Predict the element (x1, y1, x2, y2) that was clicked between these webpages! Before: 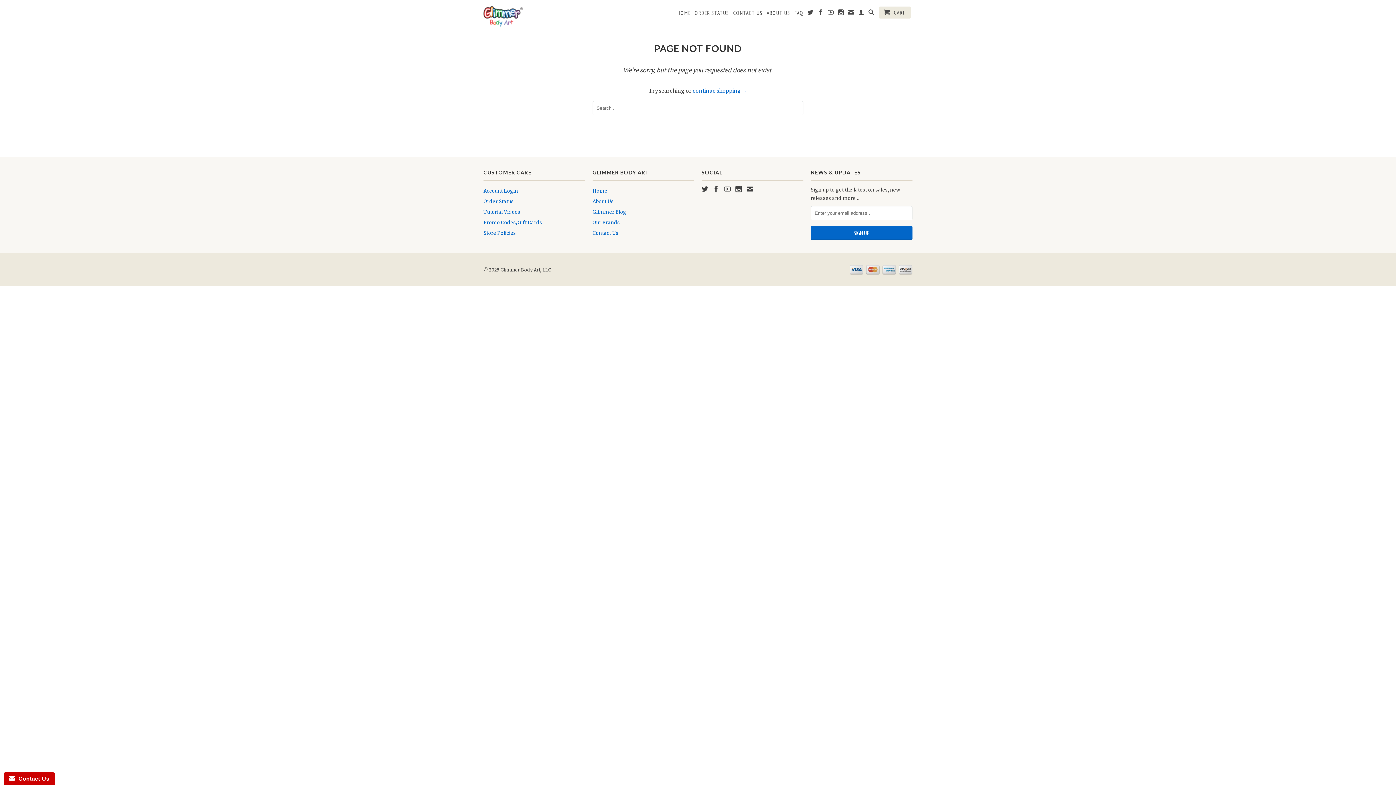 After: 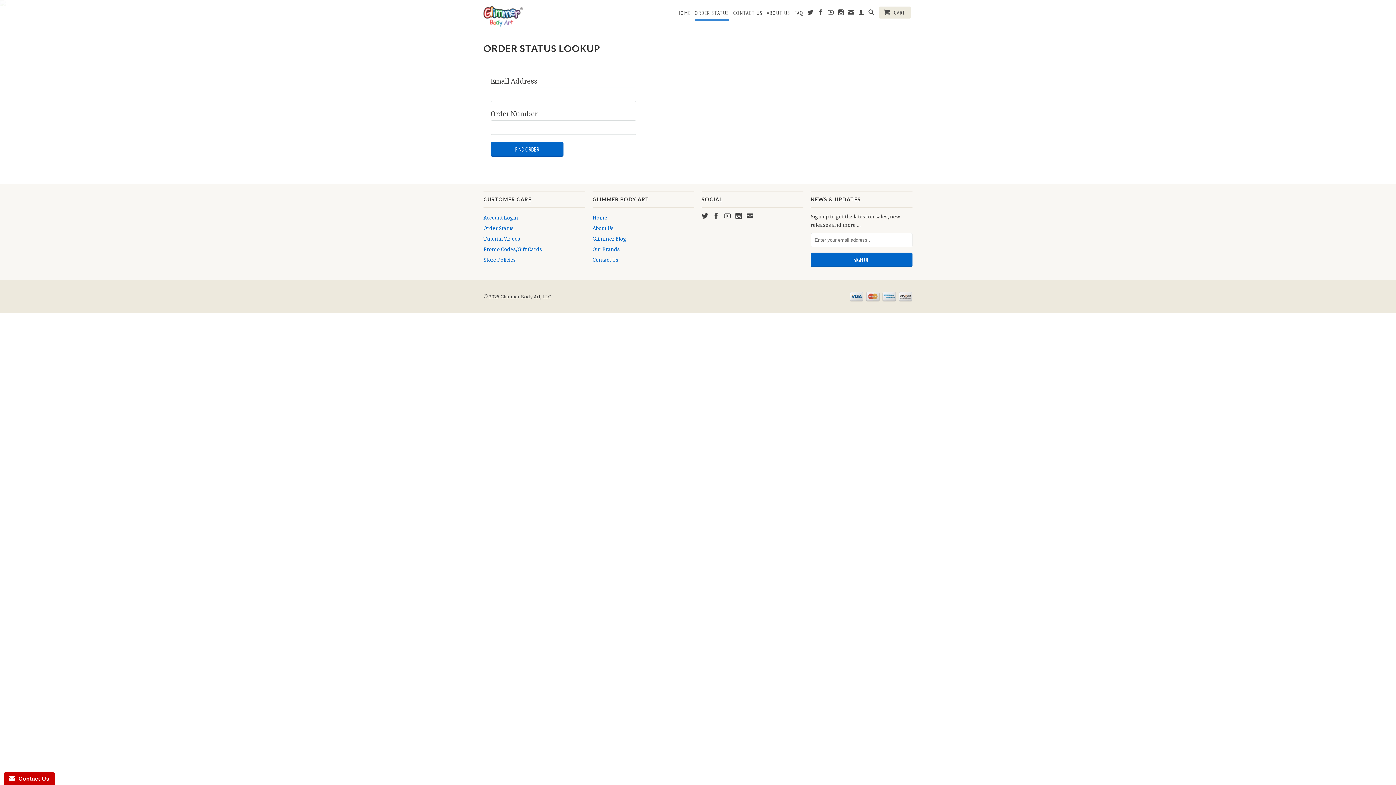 Action: bbox: (694, 9, 729, 19) label: ORDER STATUS